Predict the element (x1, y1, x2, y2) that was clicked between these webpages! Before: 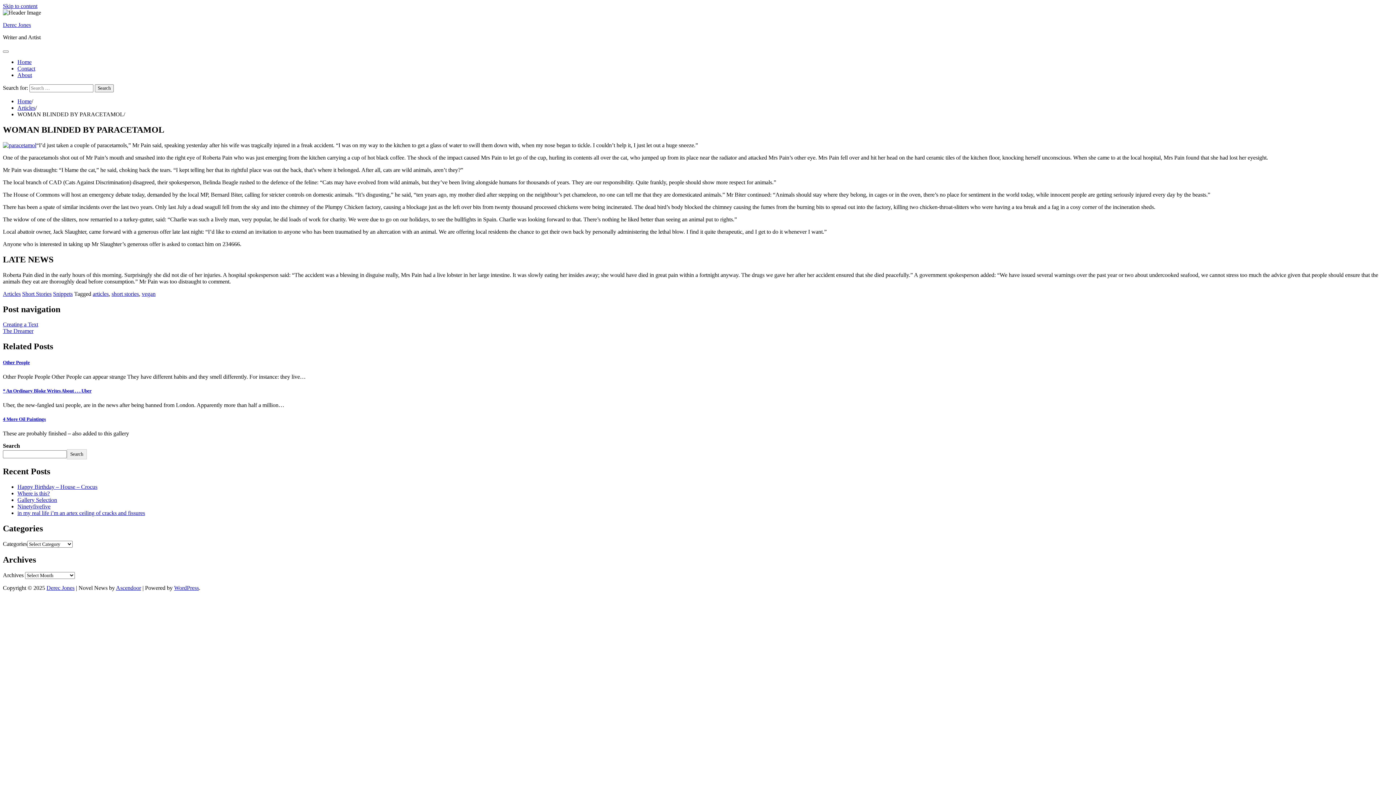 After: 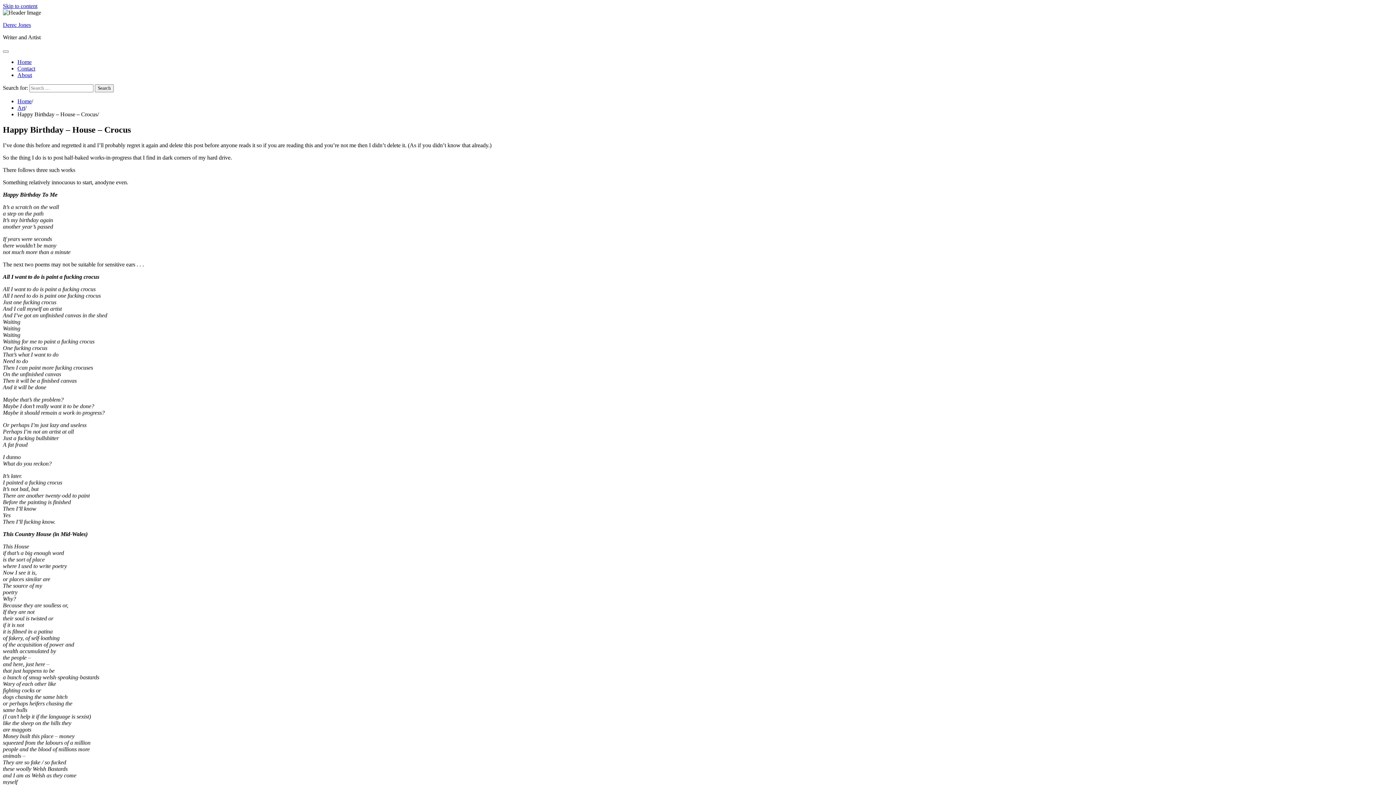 Action: bbox: (17, 484, 97, 490) label: Happy Birthday – House – Crocus